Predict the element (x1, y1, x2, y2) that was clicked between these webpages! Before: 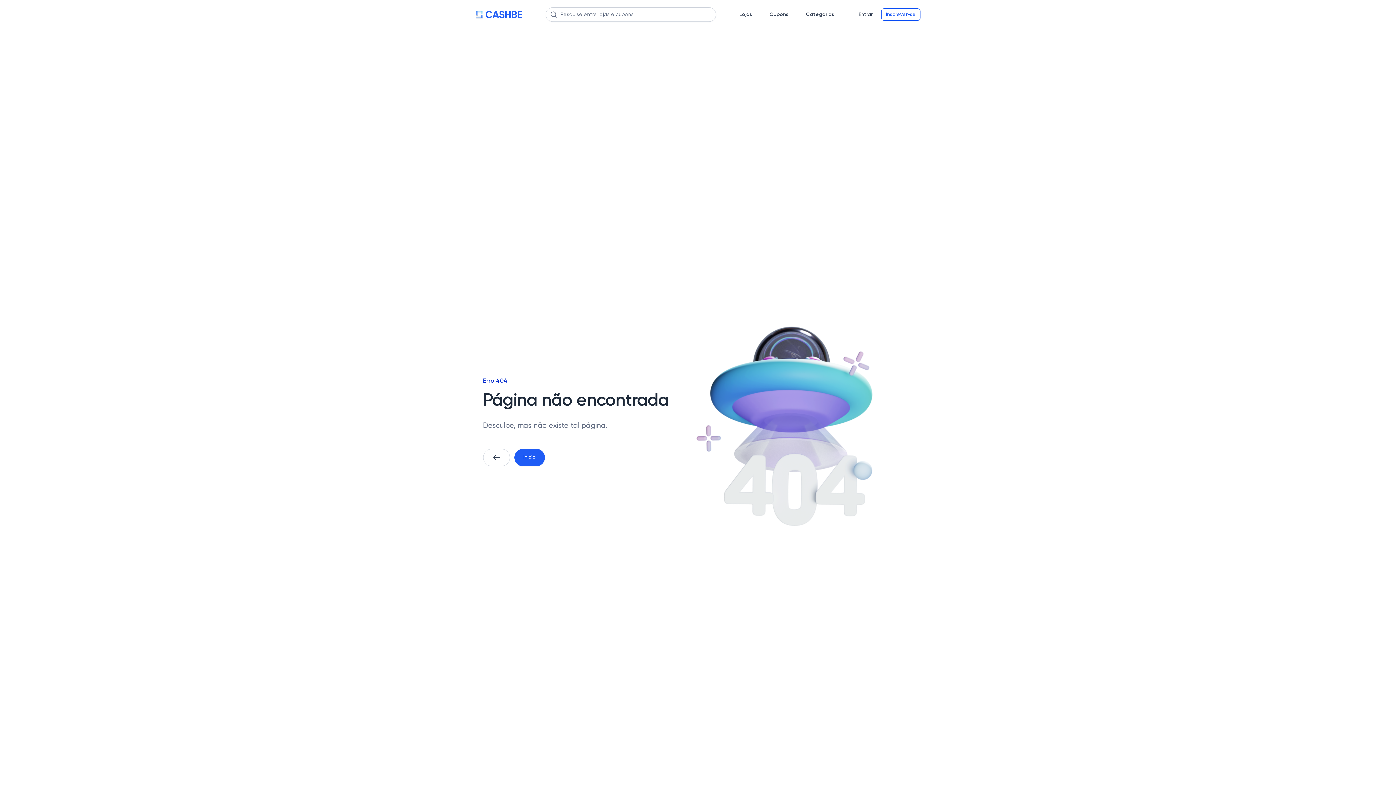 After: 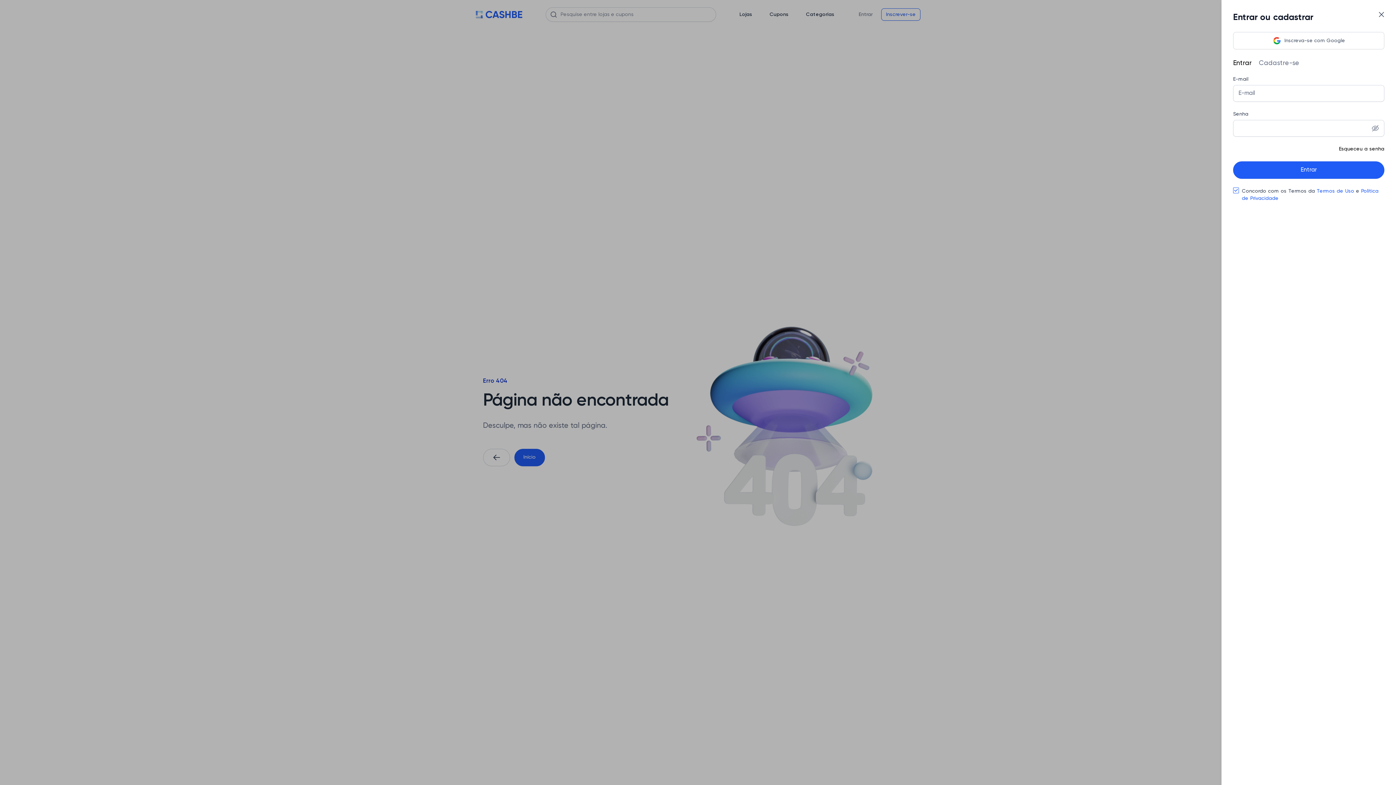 Action: bbox: (854, 8, 877, 20) label: Entrar